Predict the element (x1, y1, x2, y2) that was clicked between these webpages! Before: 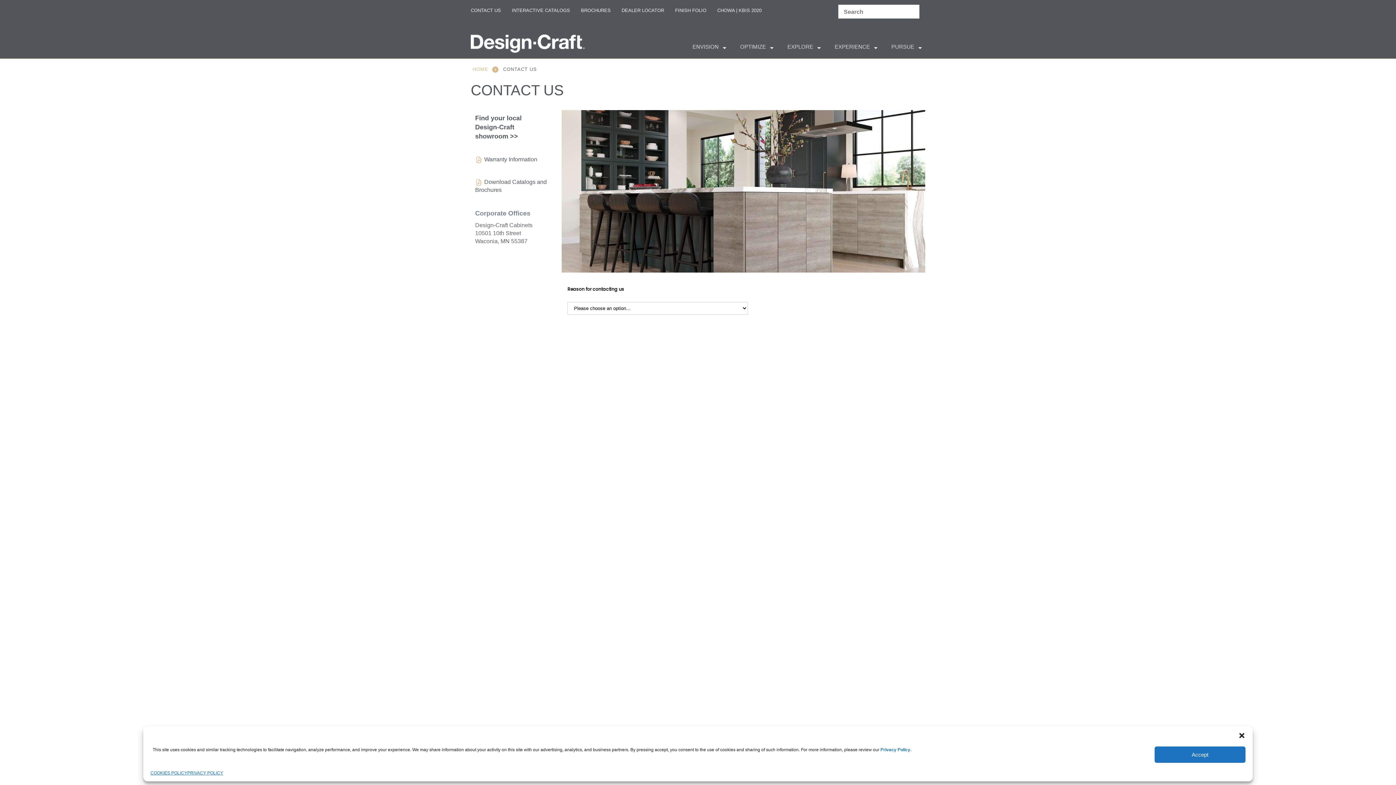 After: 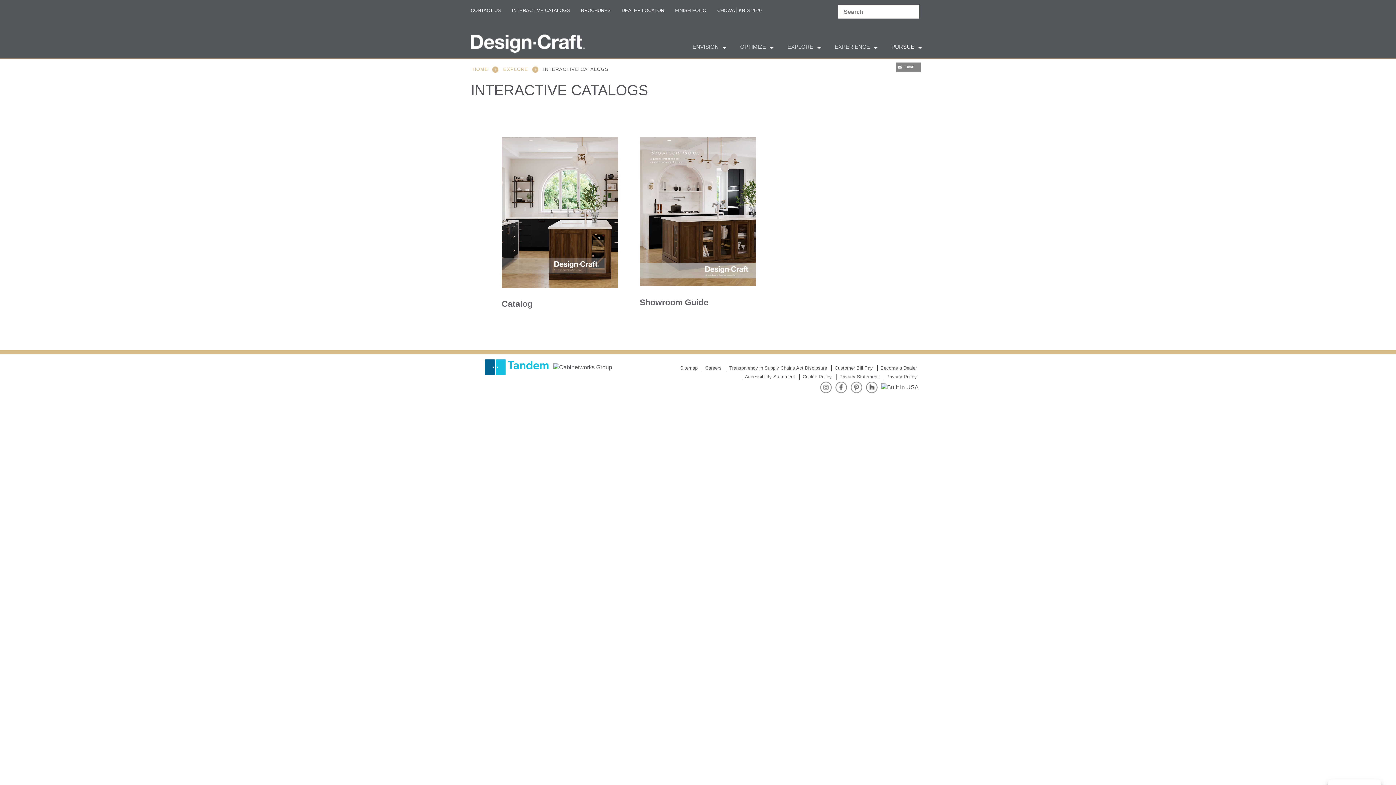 Action: bbox: (512, 8, 581, 12) label: INTERACTIVE CATALOGS